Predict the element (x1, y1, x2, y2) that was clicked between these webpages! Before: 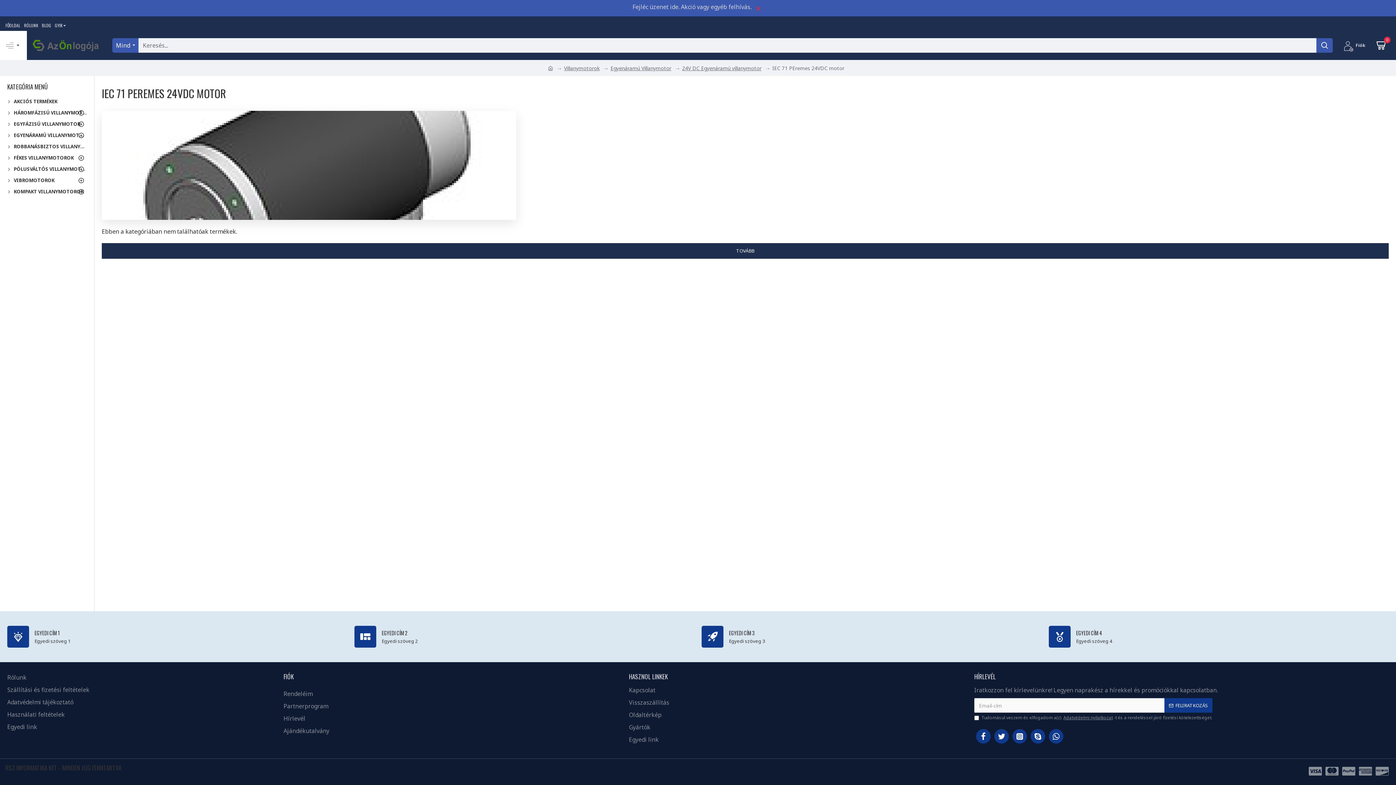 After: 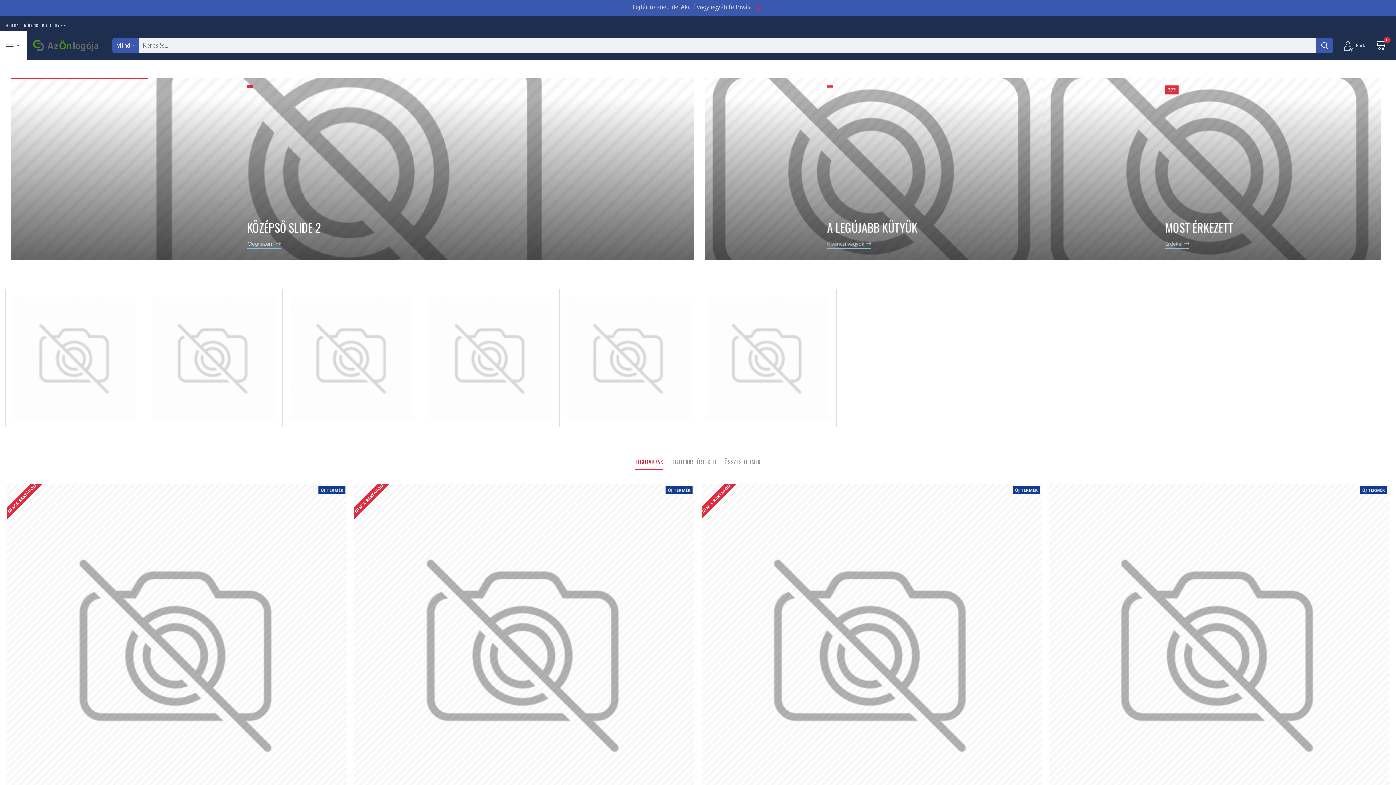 Action: bbox: (1376, 766, 1389, 776)